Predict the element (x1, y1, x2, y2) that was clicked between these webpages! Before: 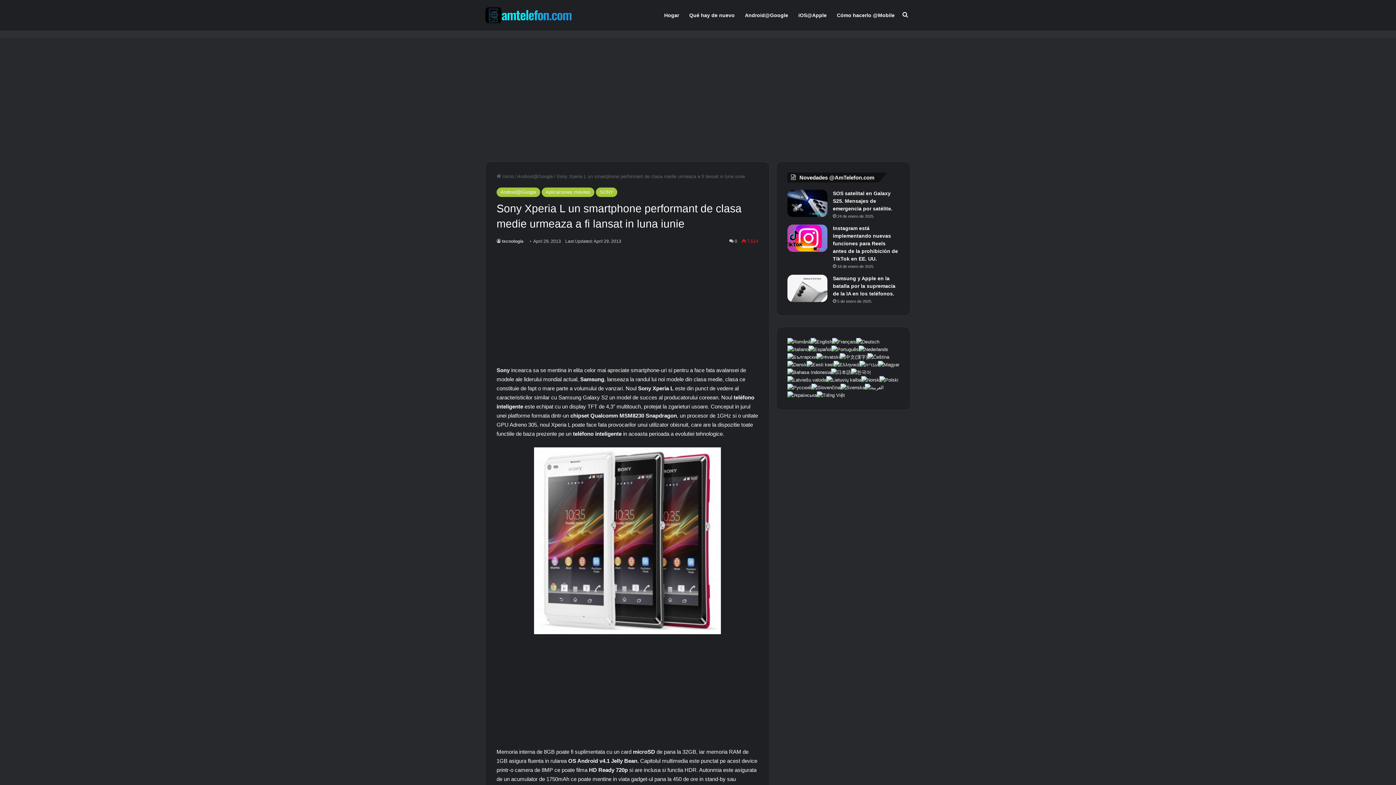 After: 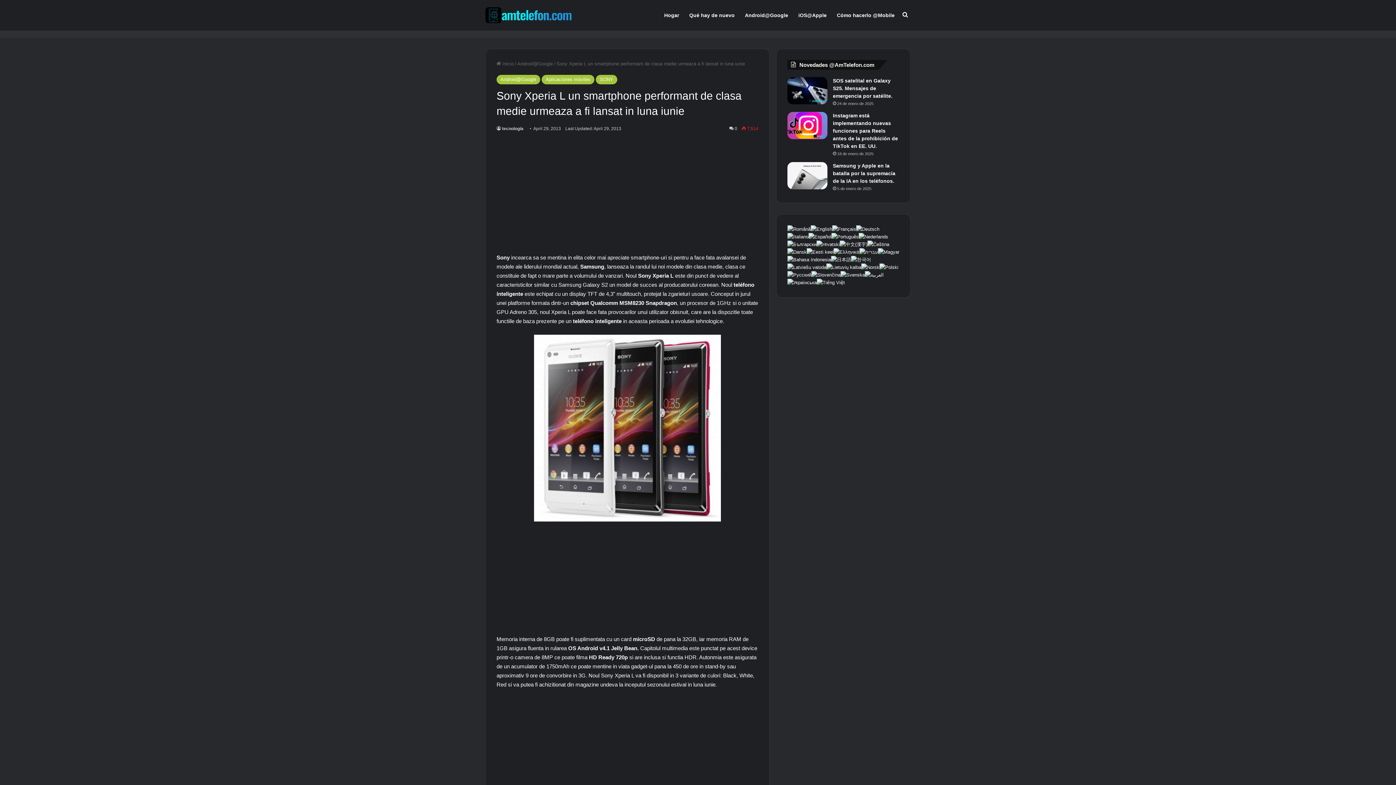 Action: bbox: (808, 346, 831, 352)